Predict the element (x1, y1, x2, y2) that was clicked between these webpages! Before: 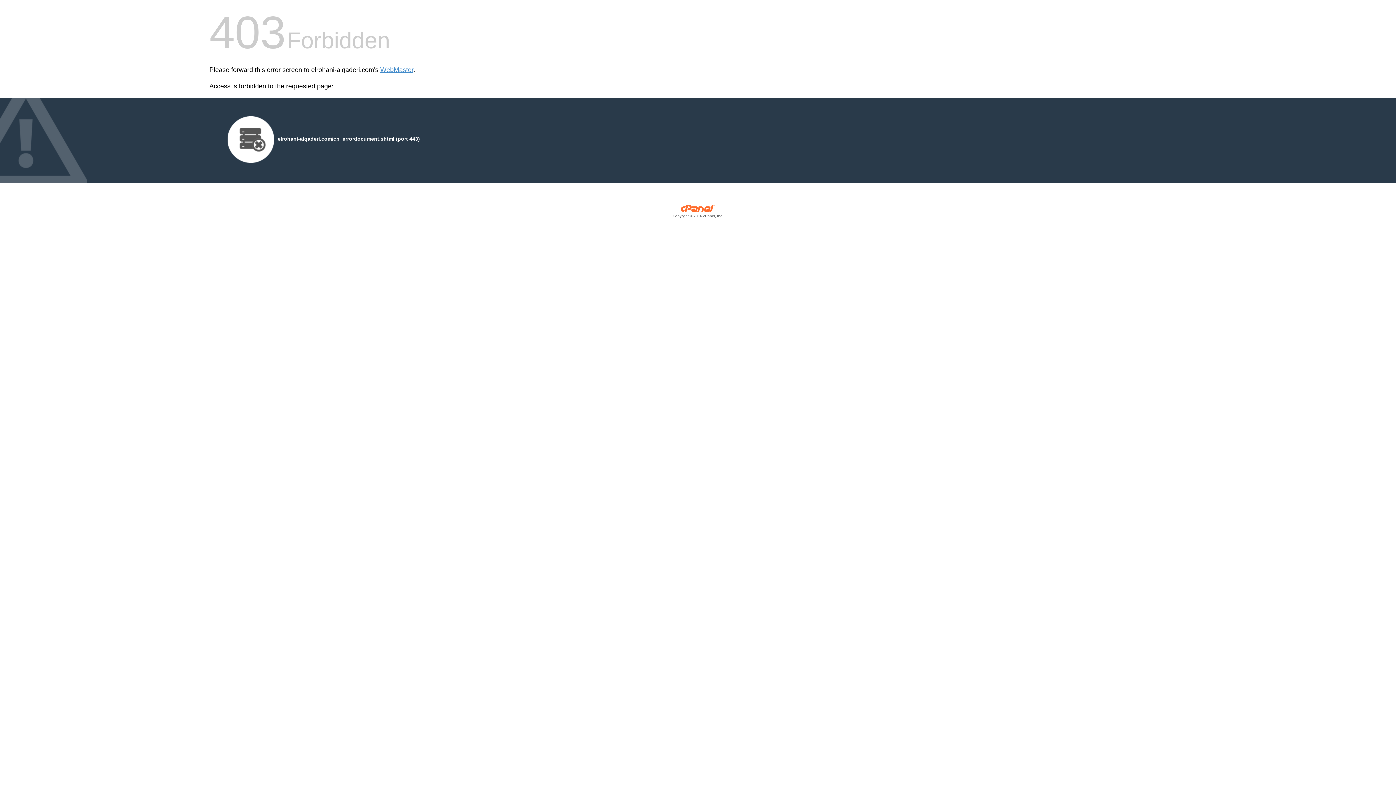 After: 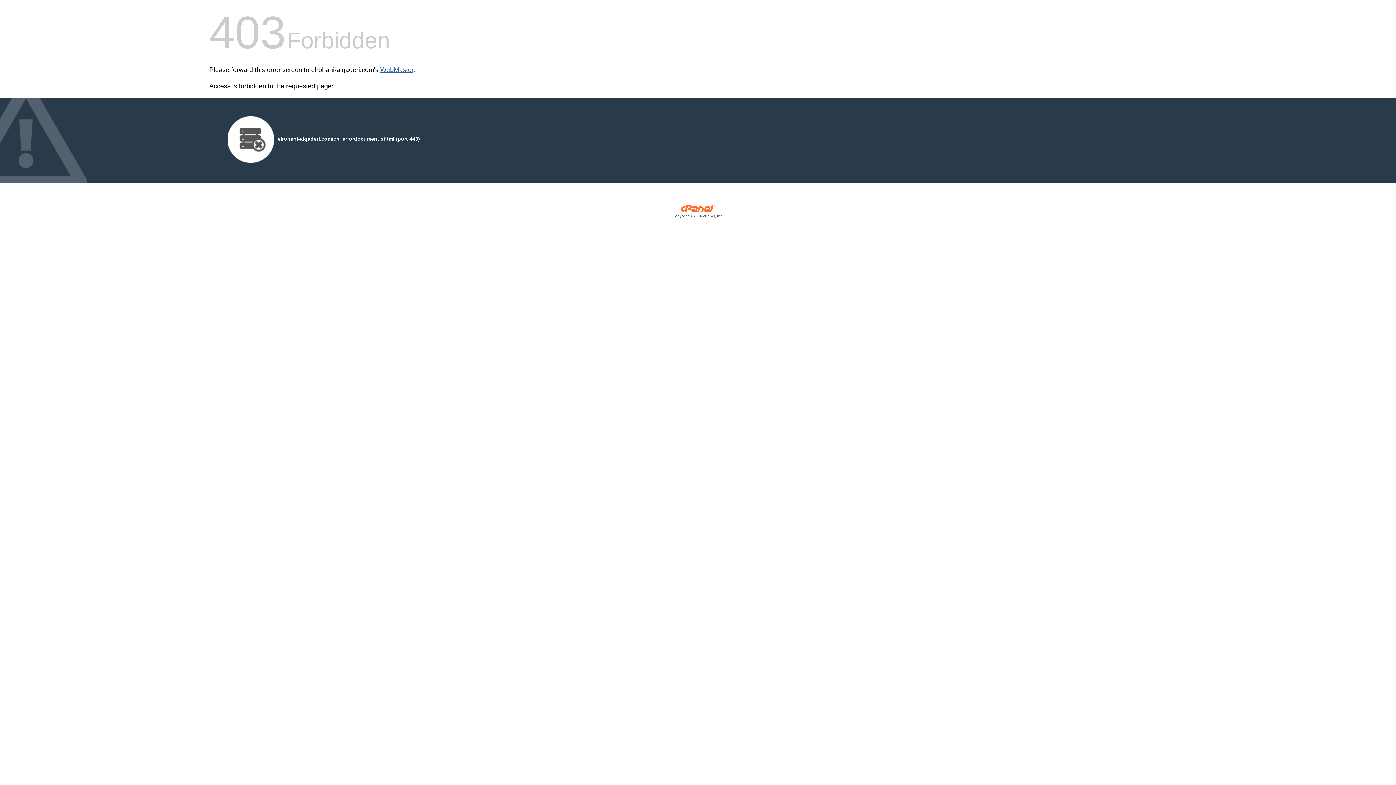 Action: bbox: (380, 66, 413, 73) label: WebMaster